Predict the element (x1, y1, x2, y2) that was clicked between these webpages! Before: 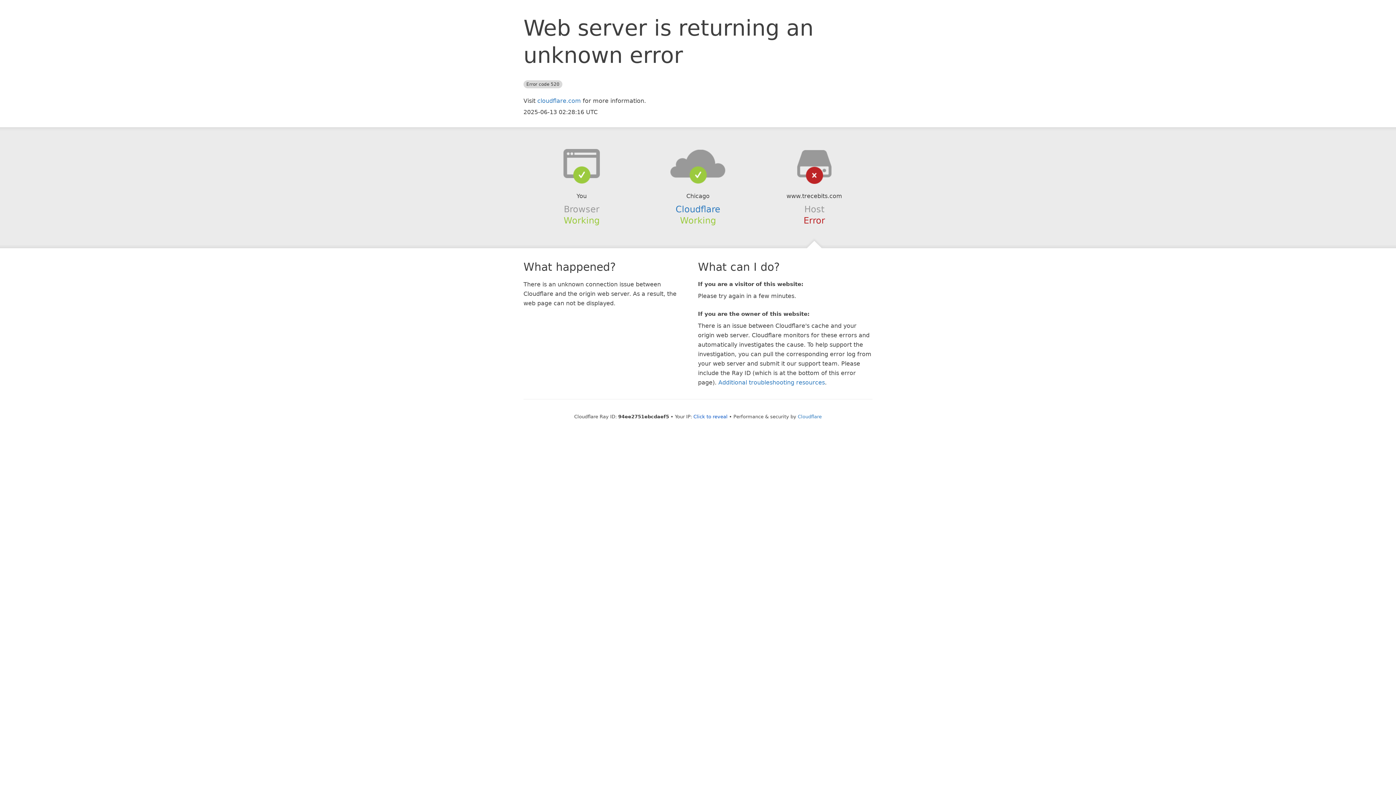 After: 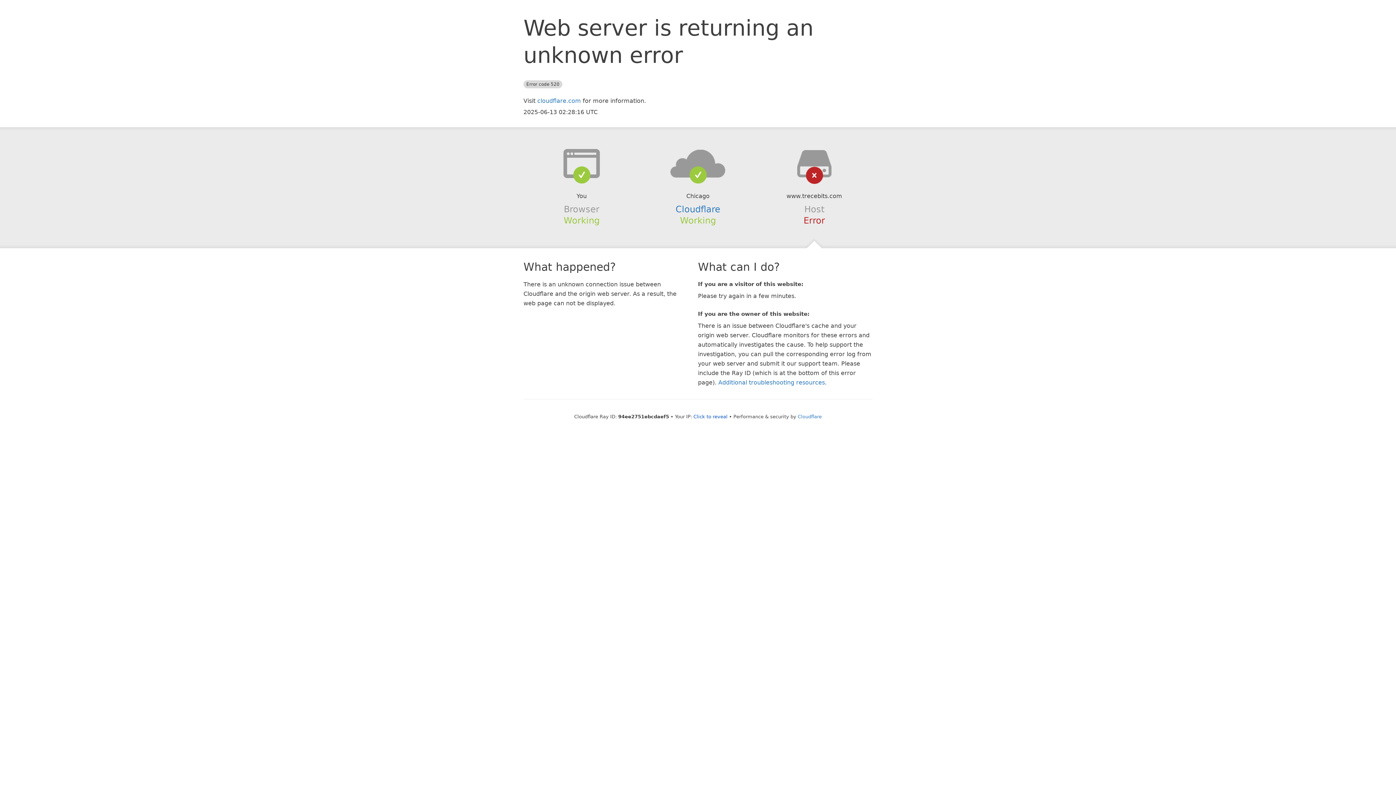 Action: bbox: (639, 148, 756, 178)